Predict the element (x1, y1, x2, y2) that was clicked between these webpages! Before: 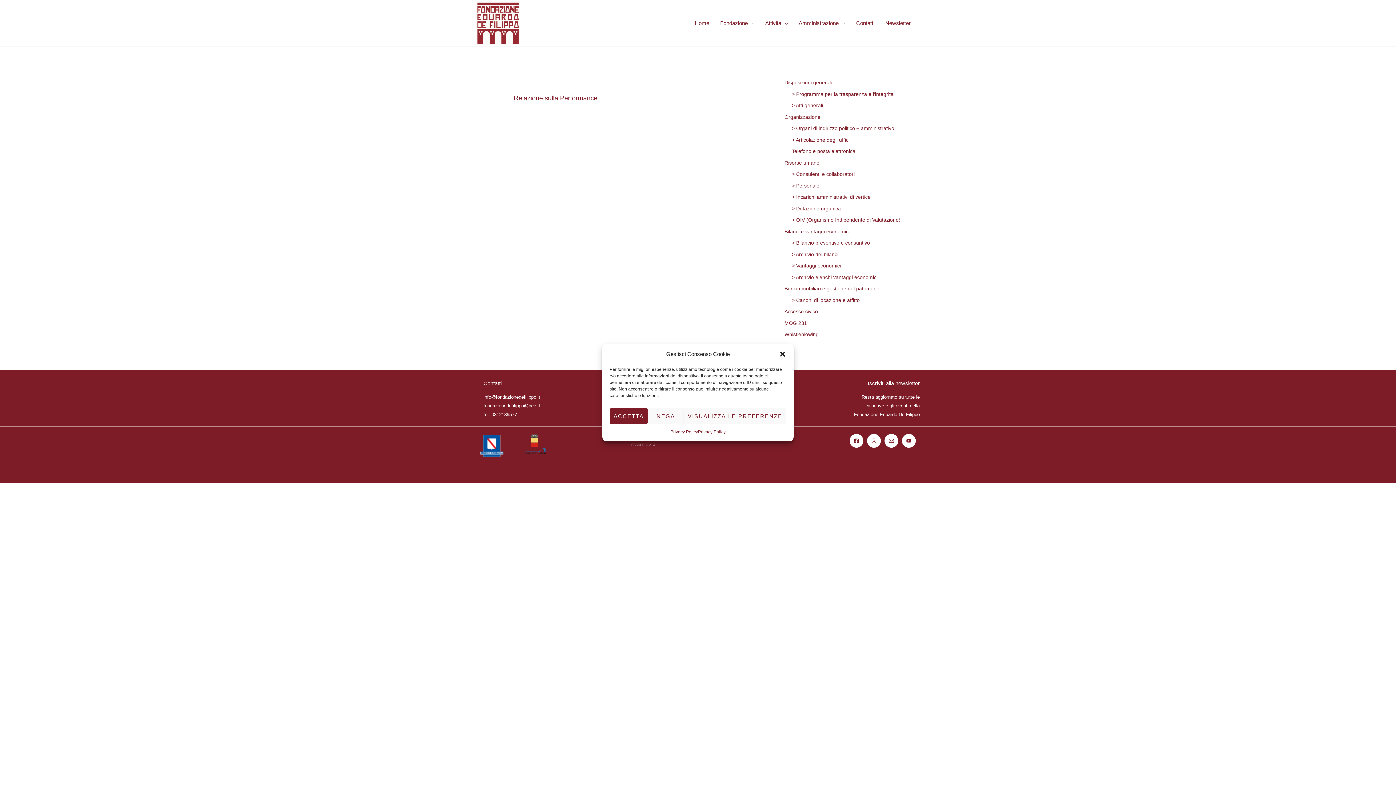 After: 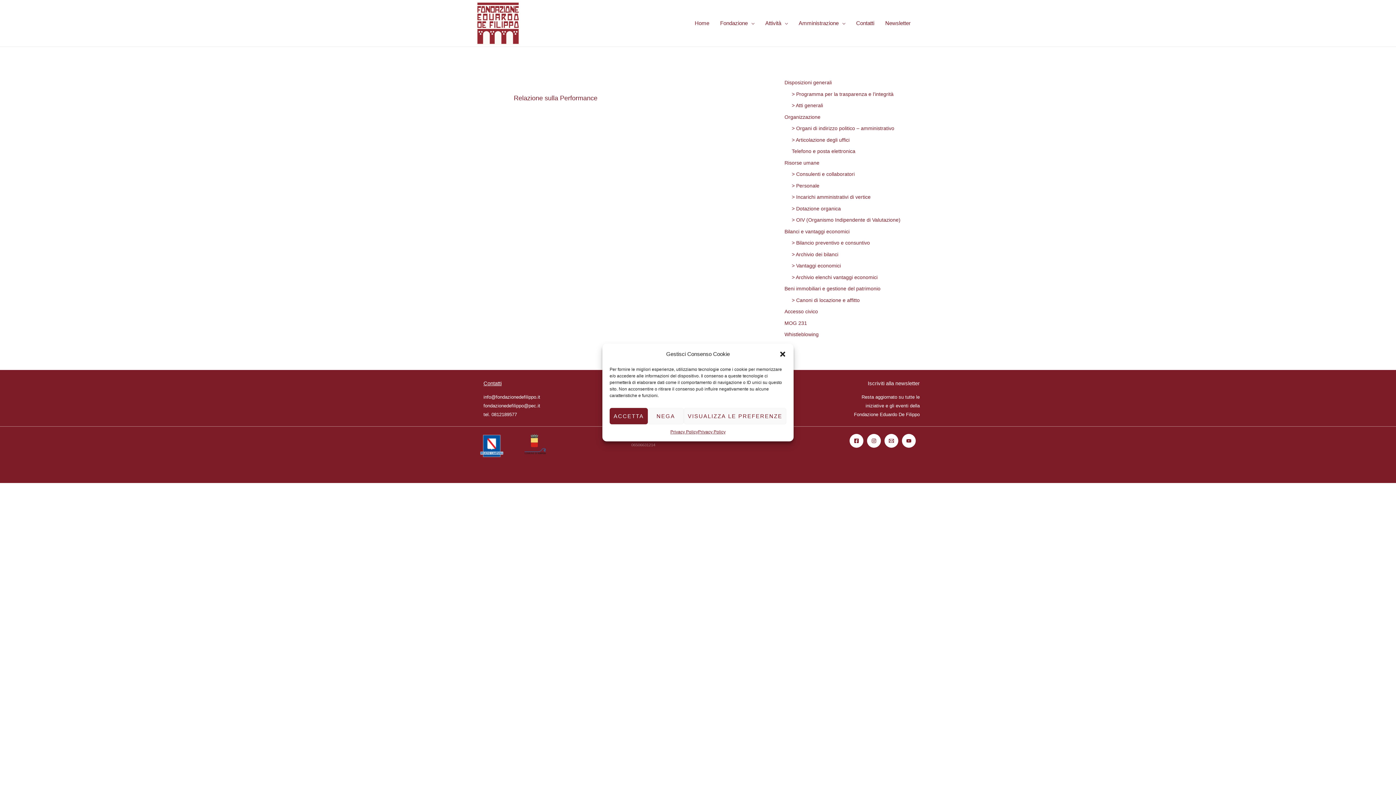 Action: label: Newsletter bbox: (884, 434, 898, 448)